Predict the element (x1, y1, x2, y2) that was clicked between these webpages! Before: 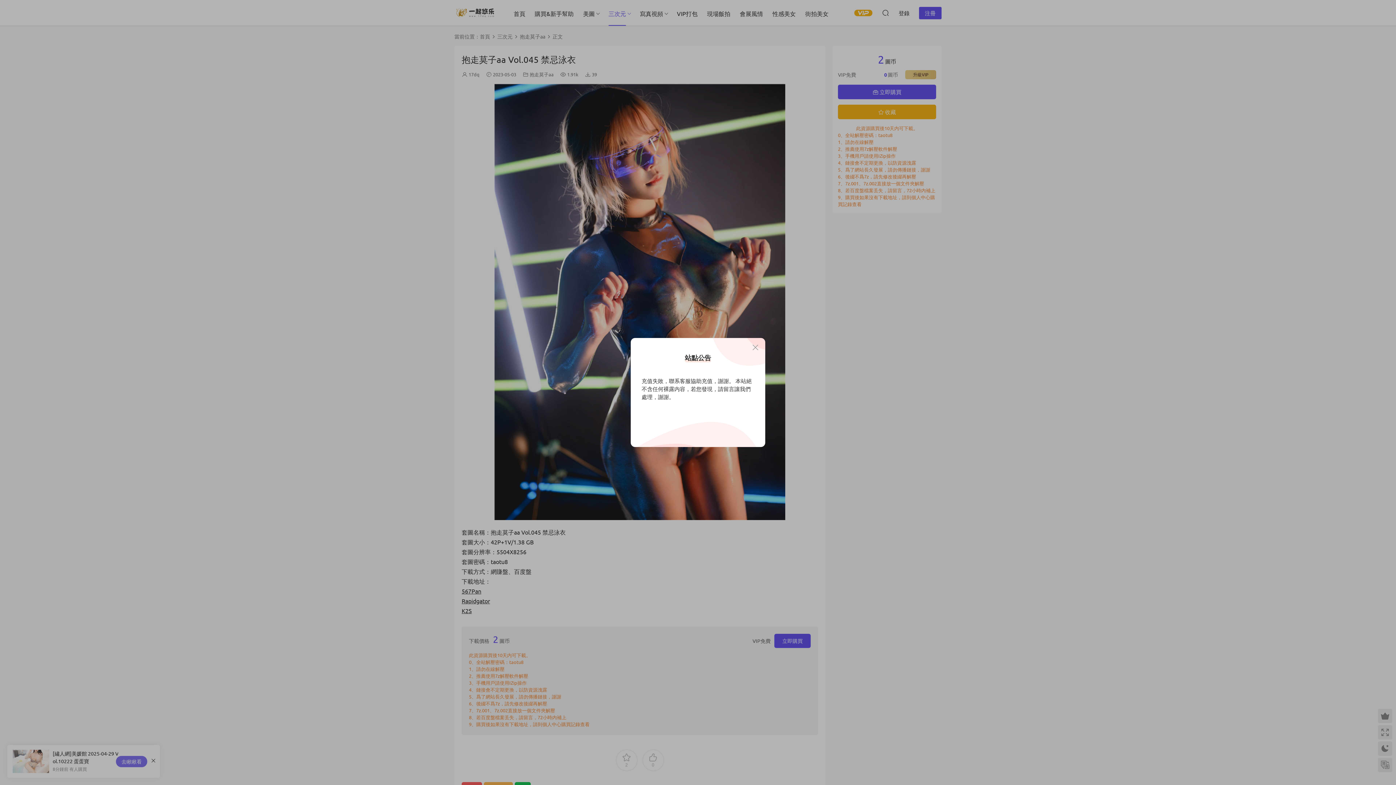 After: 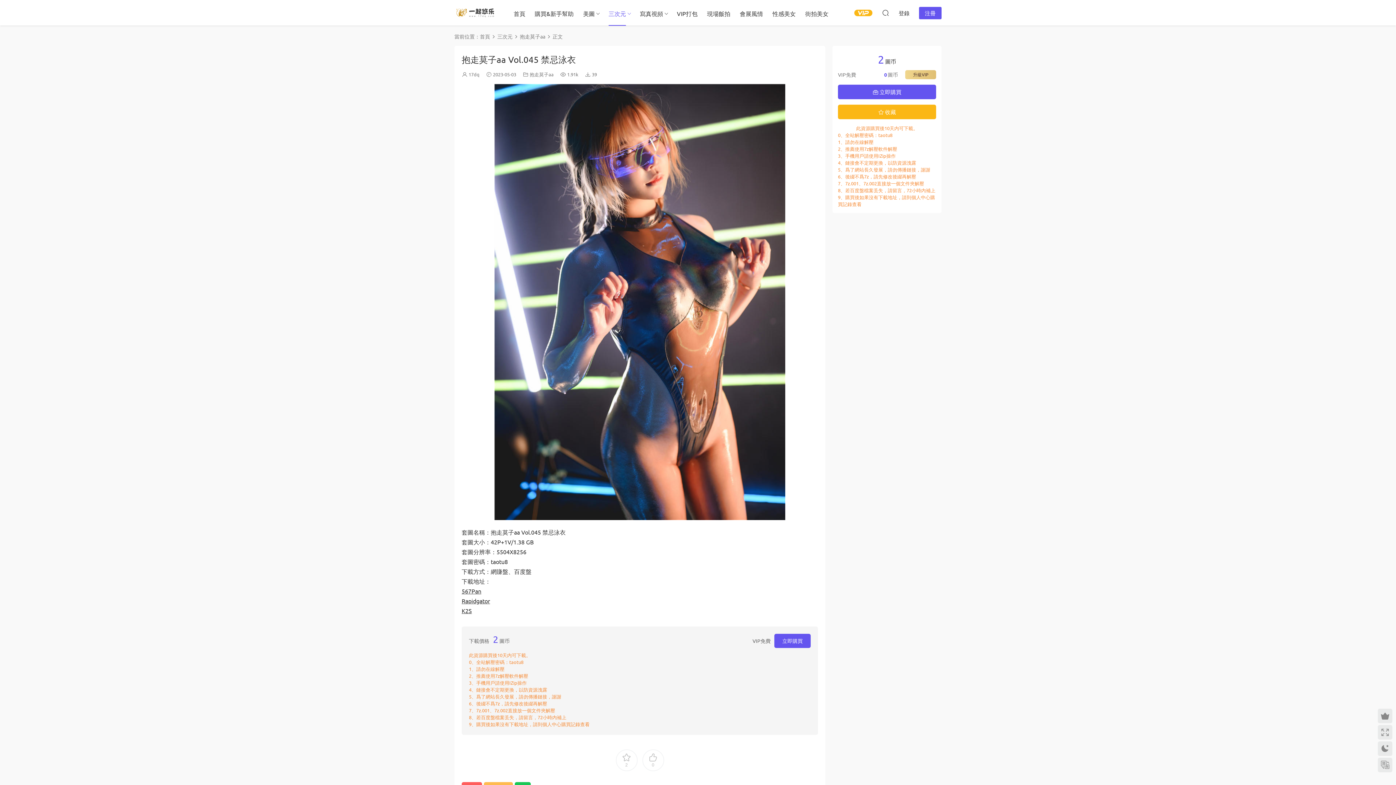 Action: bbox: (751, 343, 760, 352)